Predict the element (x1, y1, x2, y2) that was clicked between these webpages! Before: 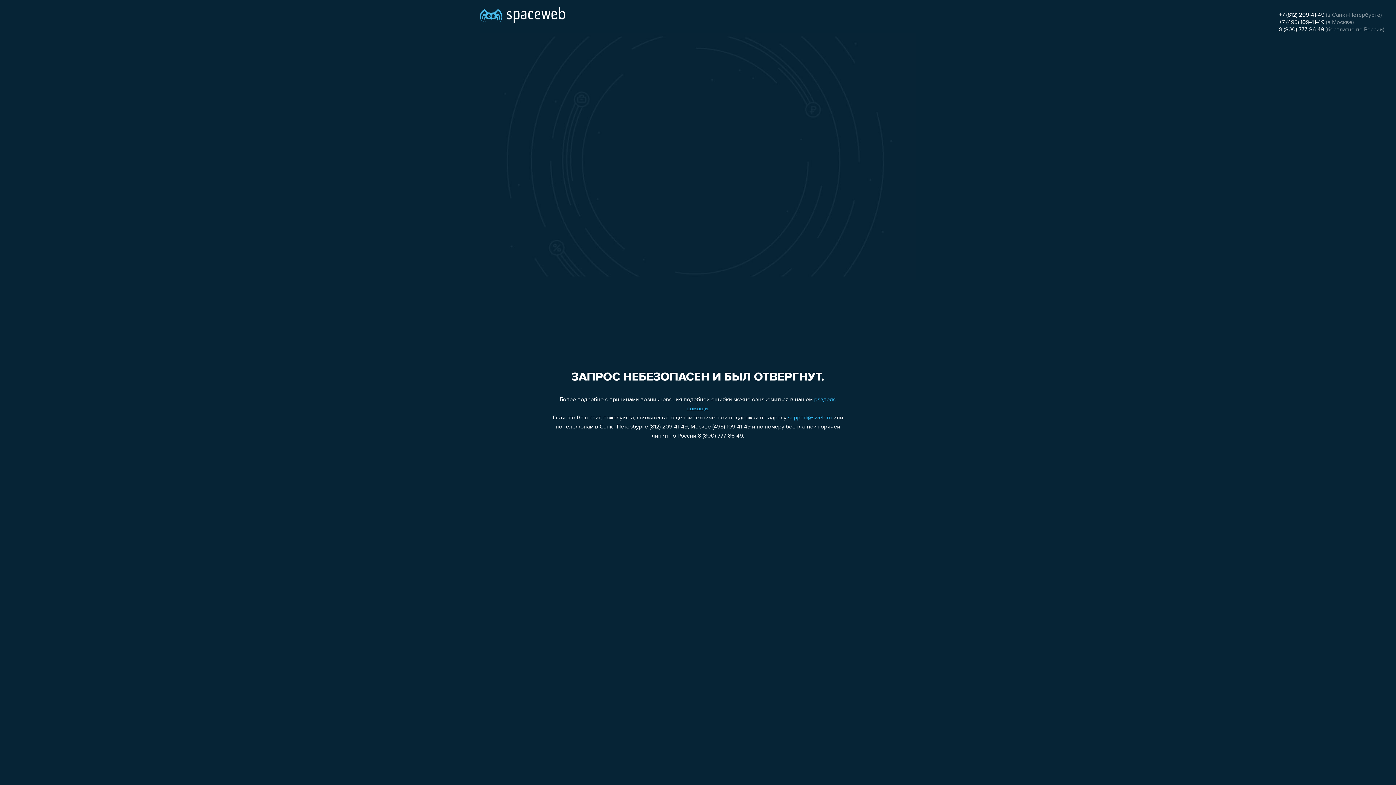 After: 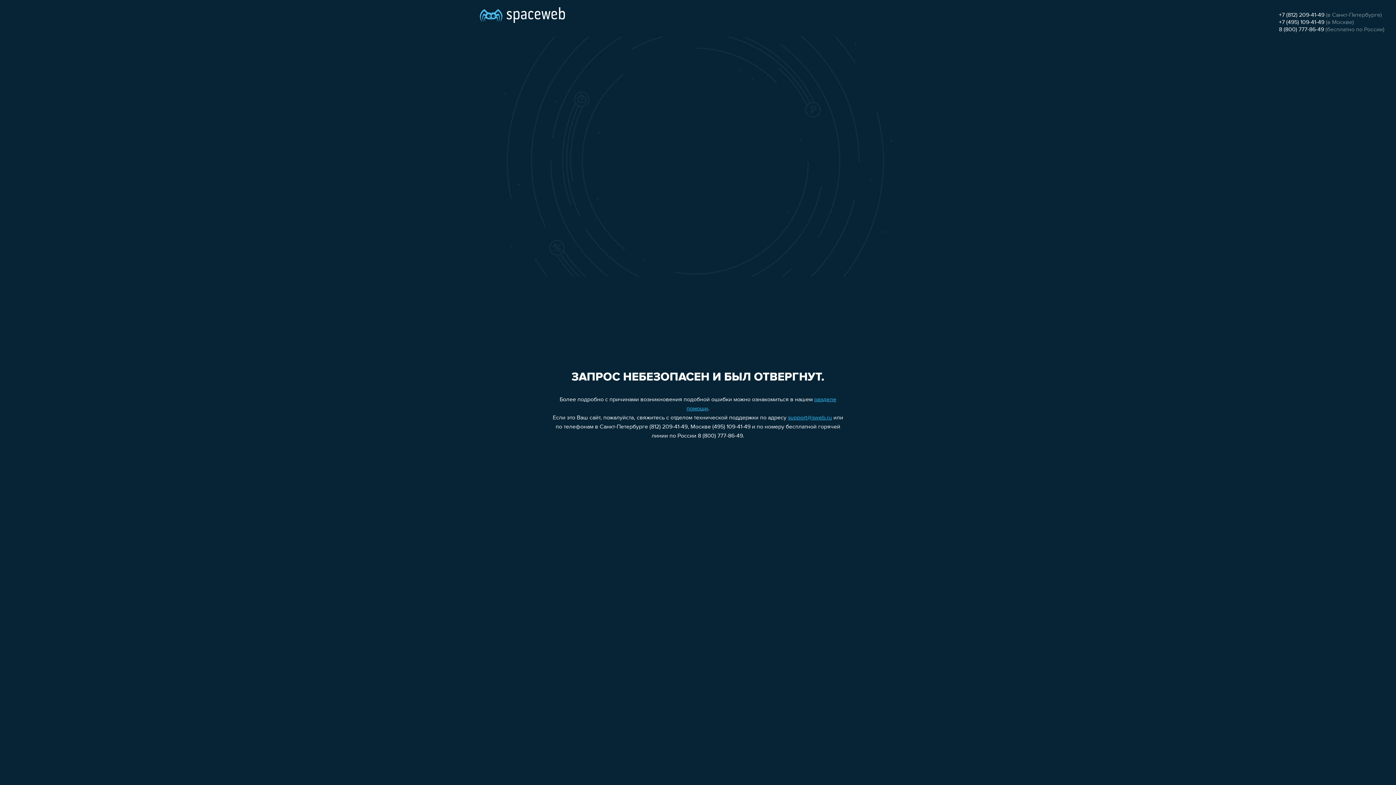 Action: label: +7 (812) 209-41-49 bbox: (1279, 12, 1324, 18)